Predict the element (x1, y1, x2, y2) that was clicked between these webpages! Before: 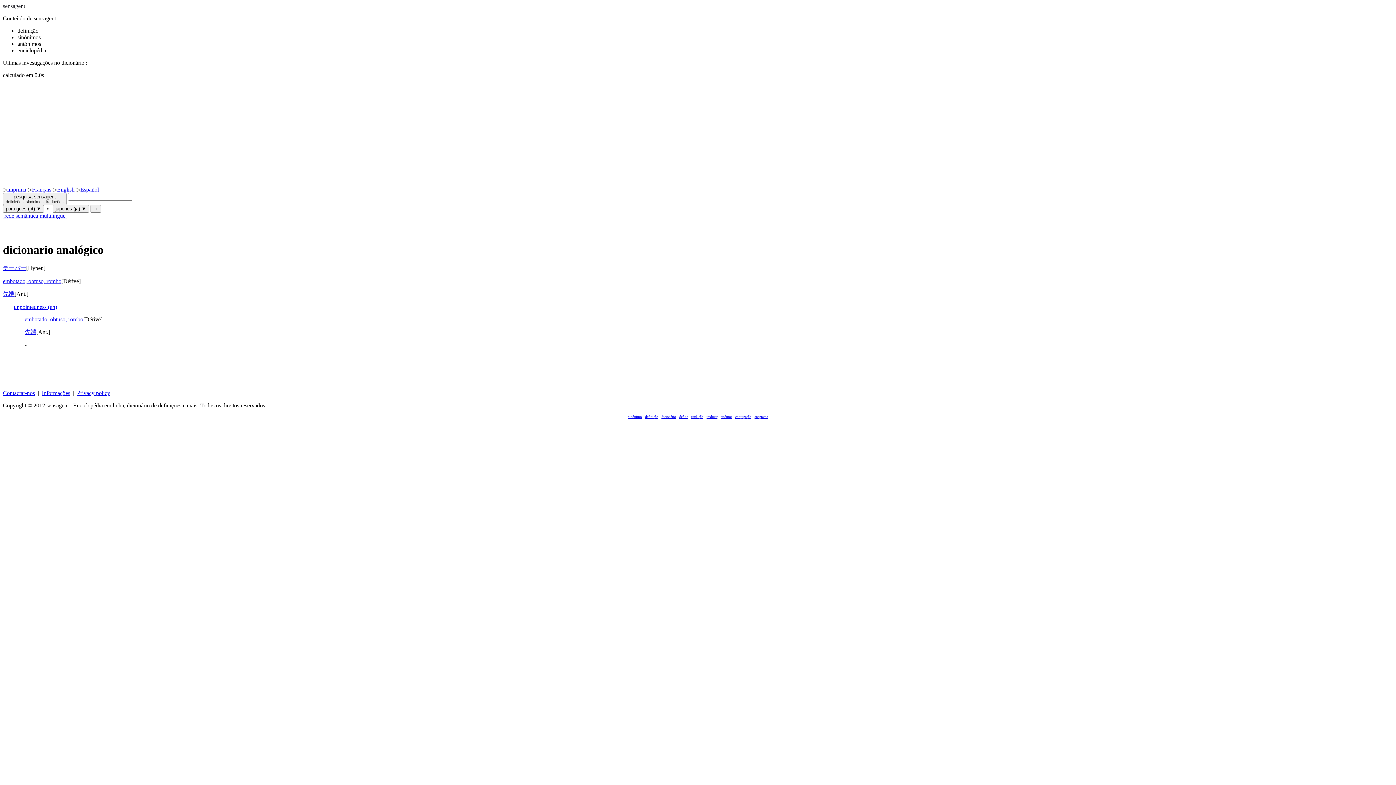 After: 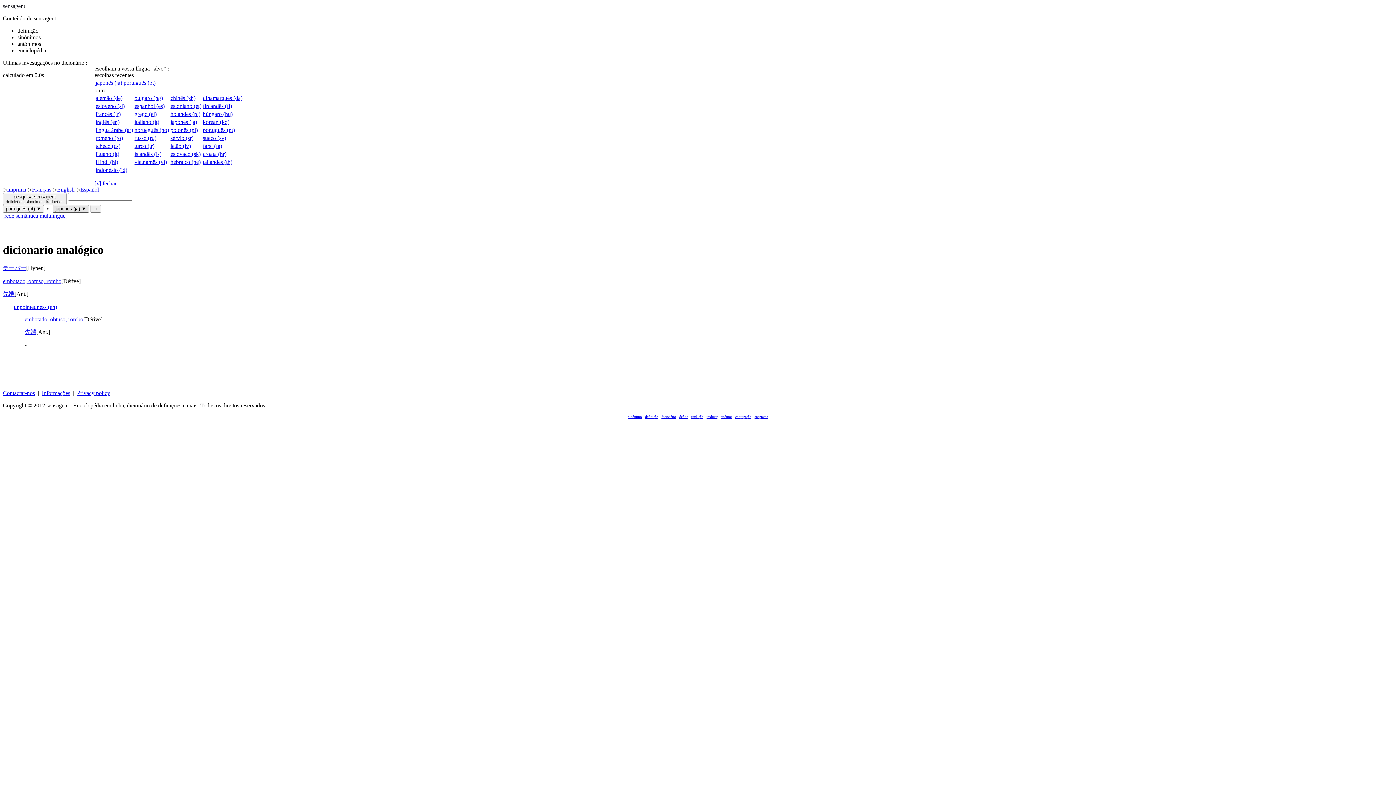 Action: bbox: (52, 205, 89, 212) label: japonês (ja) ▼